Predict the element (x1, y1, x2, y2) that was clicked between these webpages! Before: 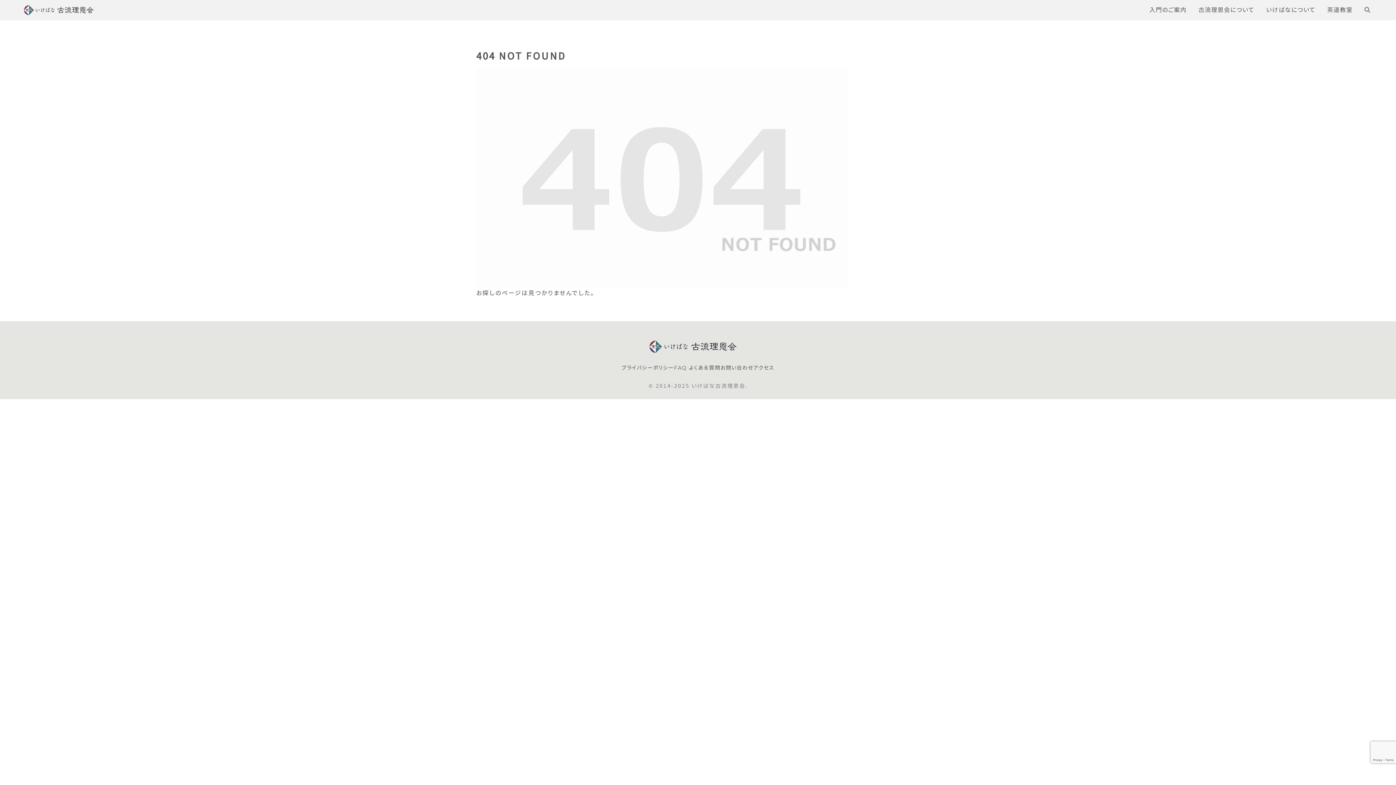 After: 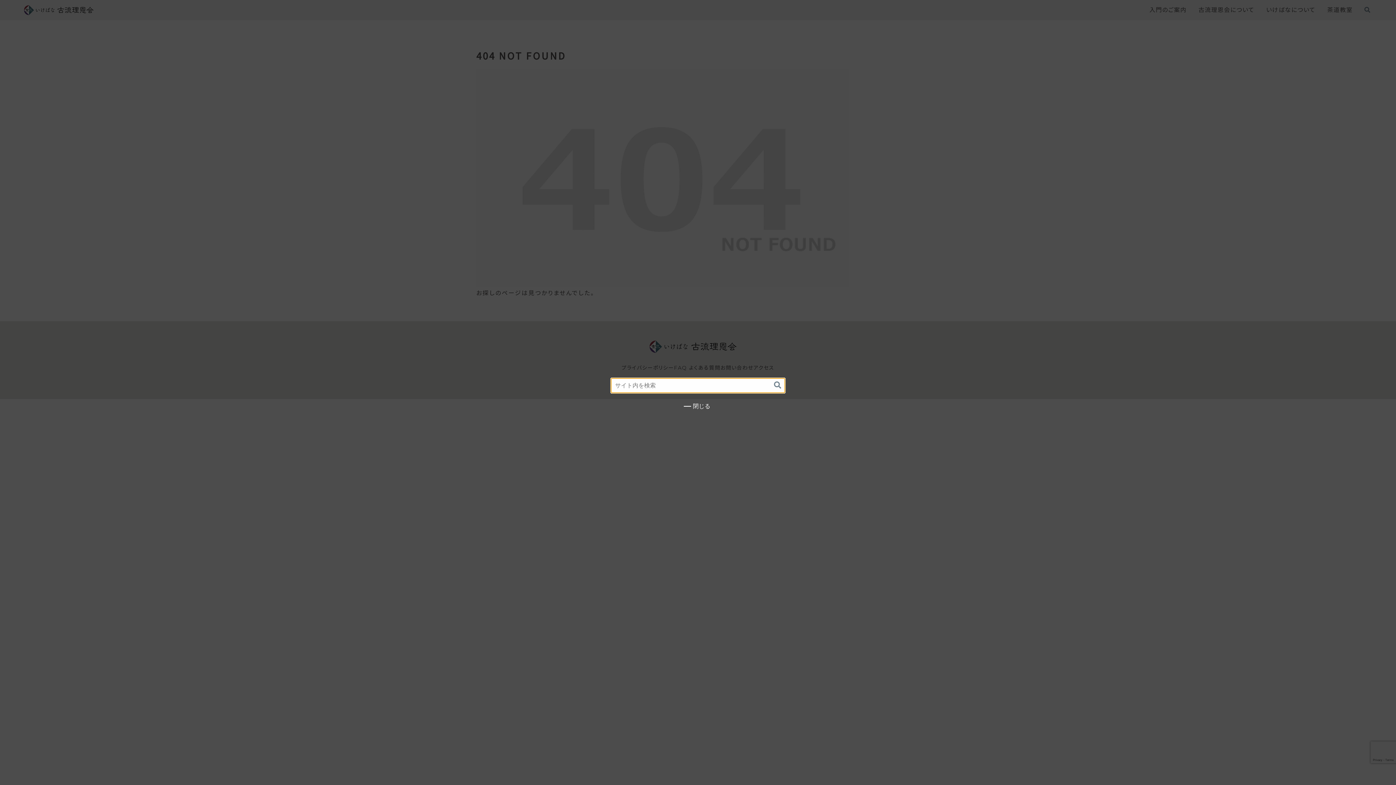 Action: label: 検索フォームを開く bbox: (1364, 2, 1370, 17)